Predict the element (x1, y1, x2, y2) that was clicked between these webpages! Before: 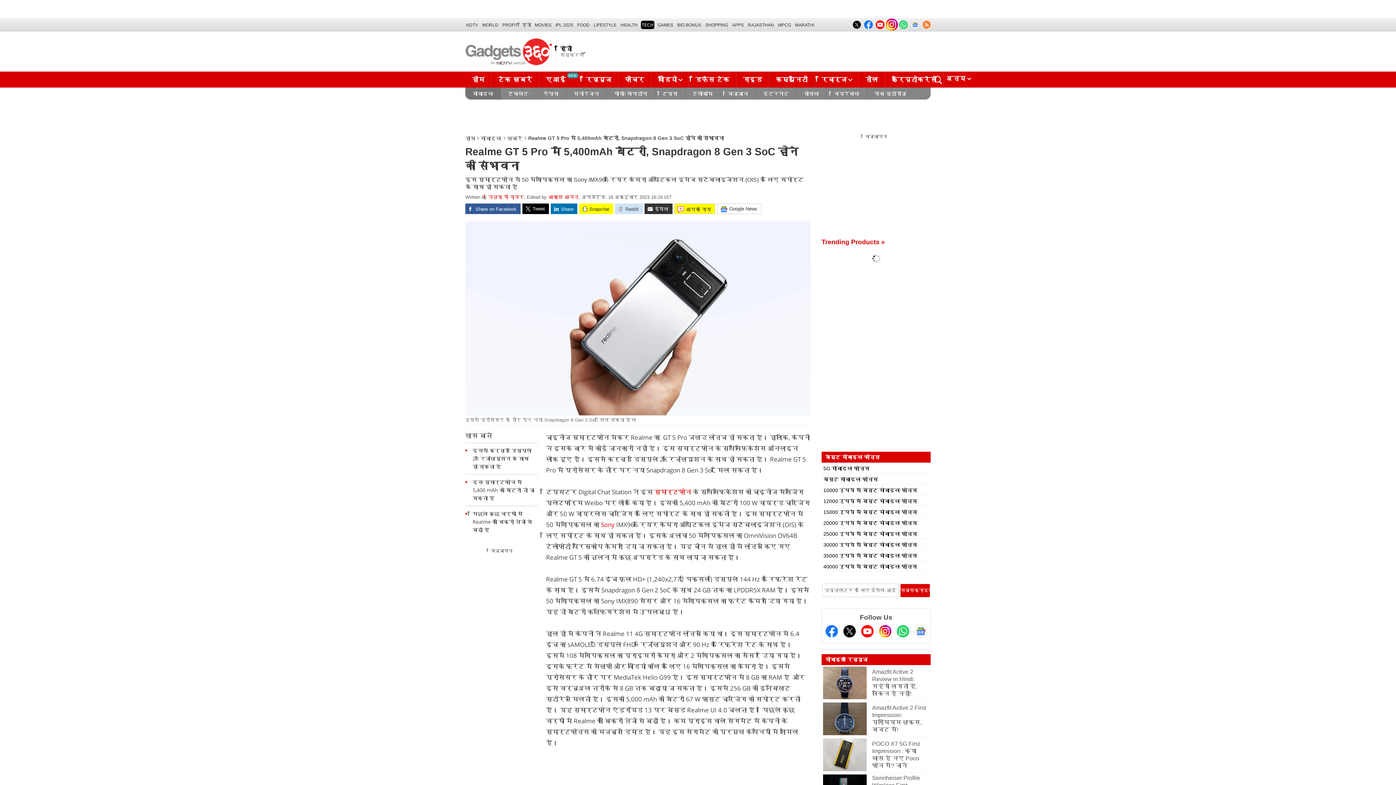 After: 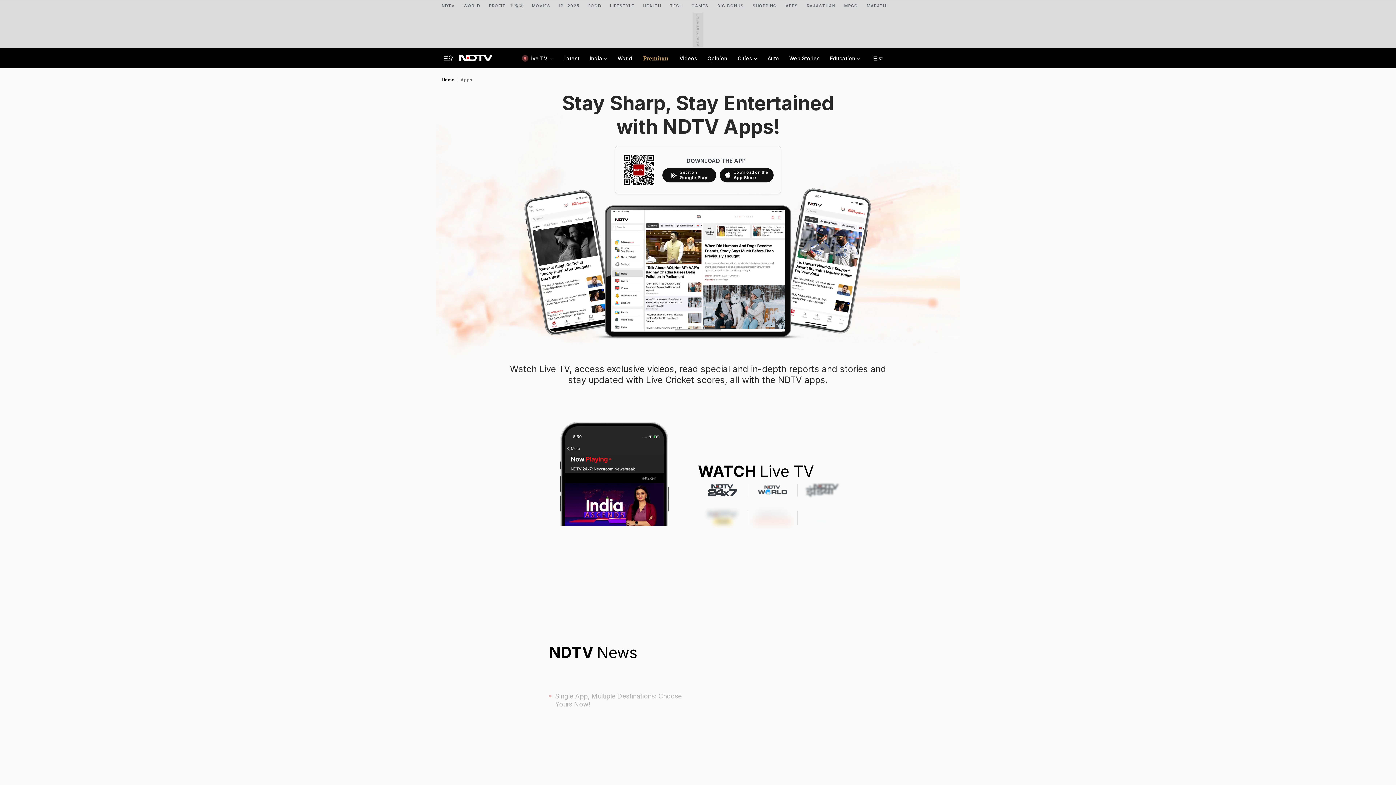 Action: bbox: (731, 20, 744, 29) label: APPS